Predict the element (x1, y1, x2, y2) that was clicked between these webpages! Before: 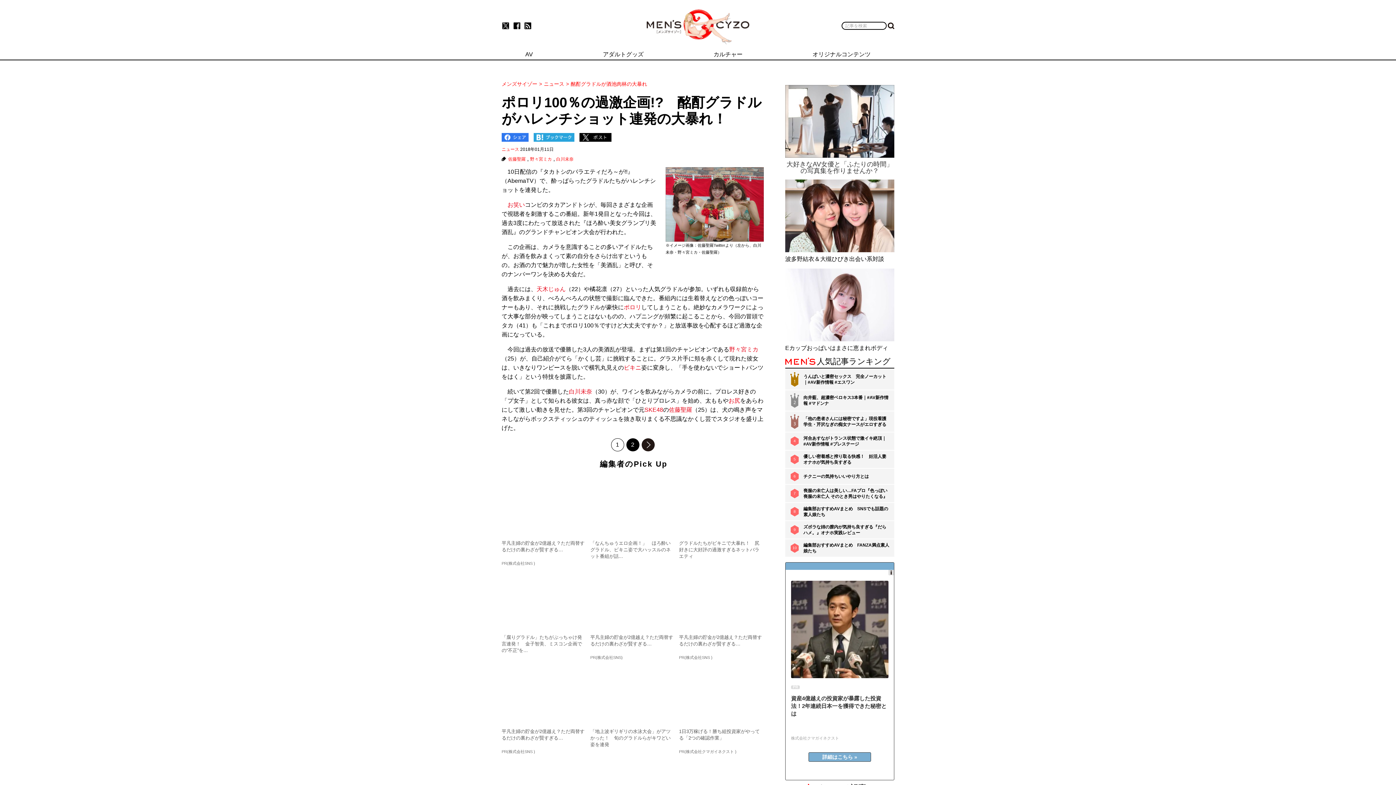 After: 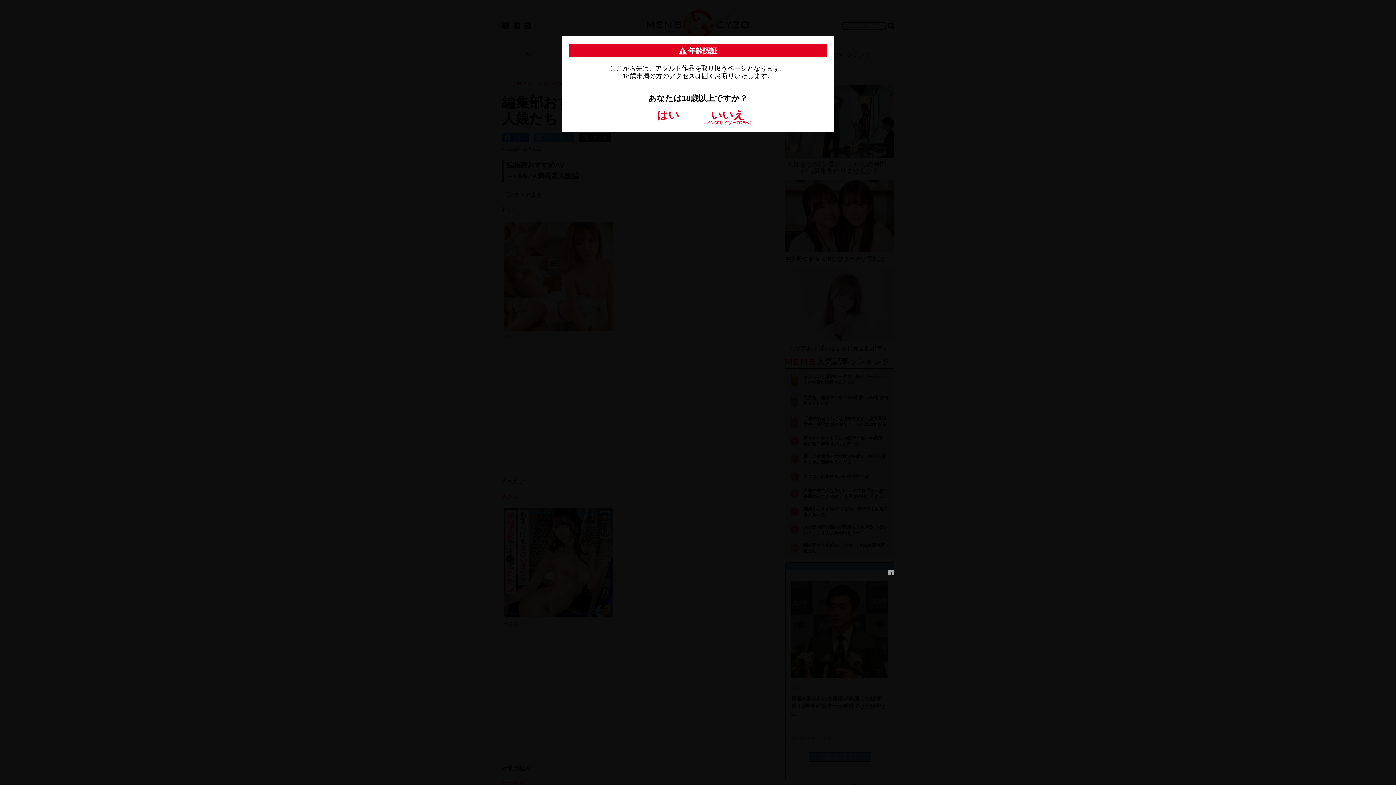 Action: label: 編集部おすすめAVまとめ　FANZA満点素人娘たち bbox: (803, 542, 889, 554)